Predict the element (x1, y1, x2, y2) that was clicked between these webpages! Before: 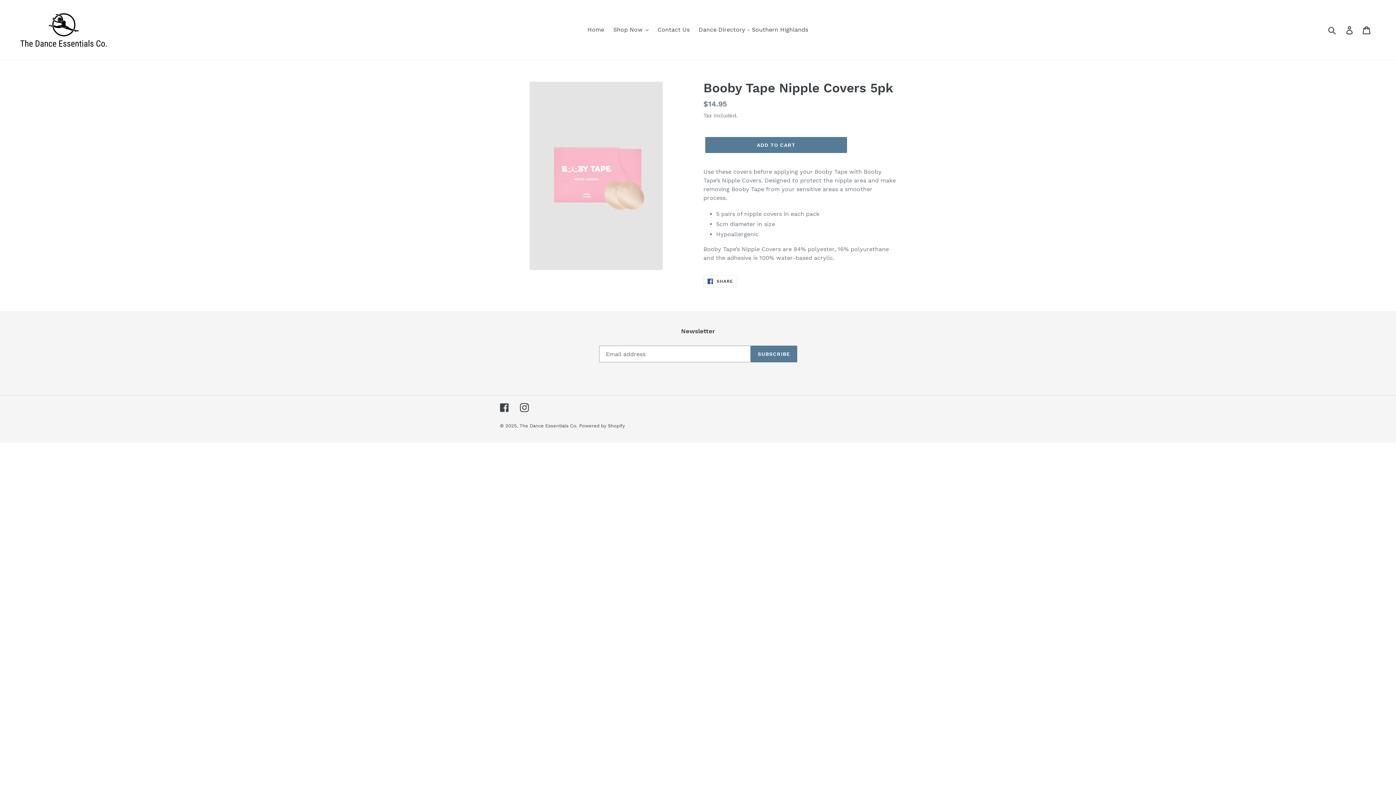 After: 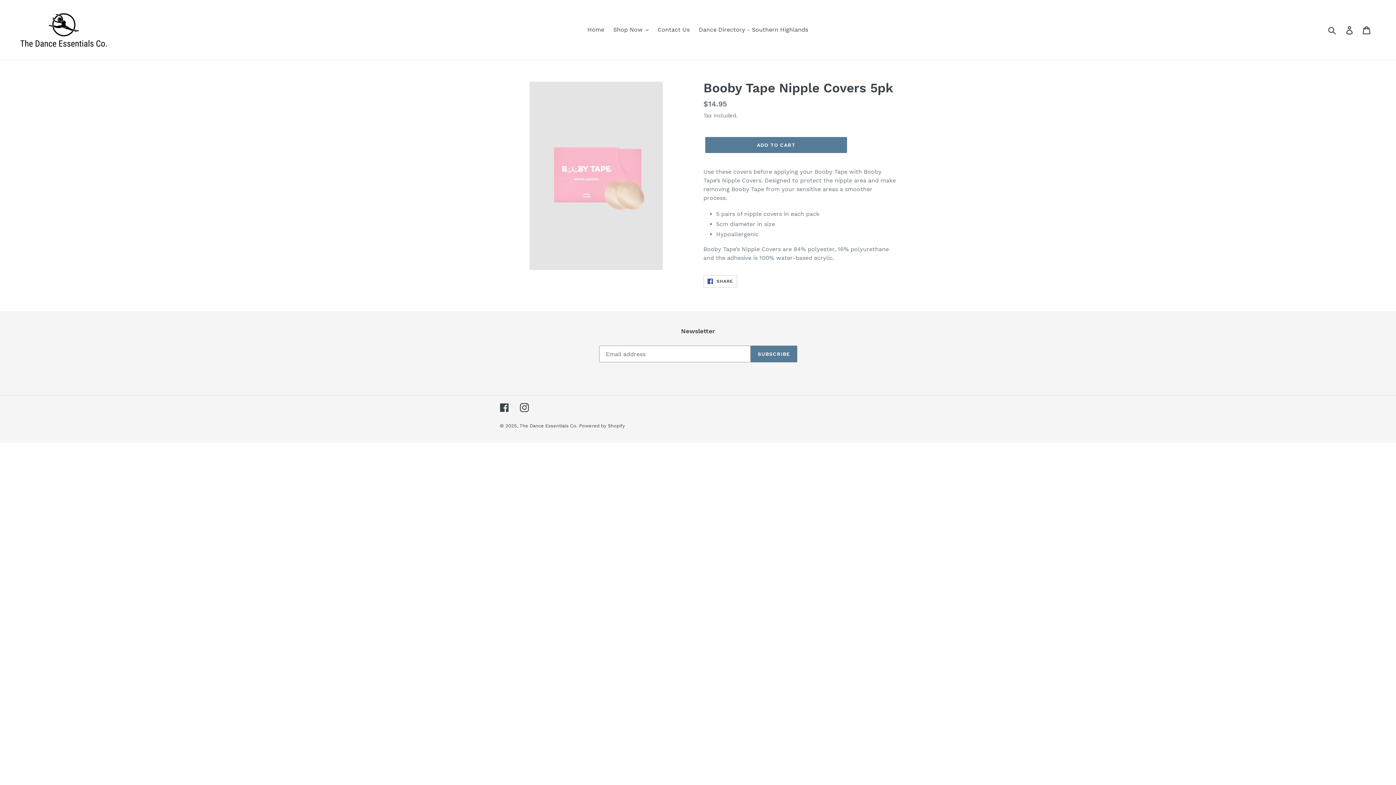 Action: bbox: (703, 275, 737, 287) label:  SHARE
SHARE ON FACEBOOK